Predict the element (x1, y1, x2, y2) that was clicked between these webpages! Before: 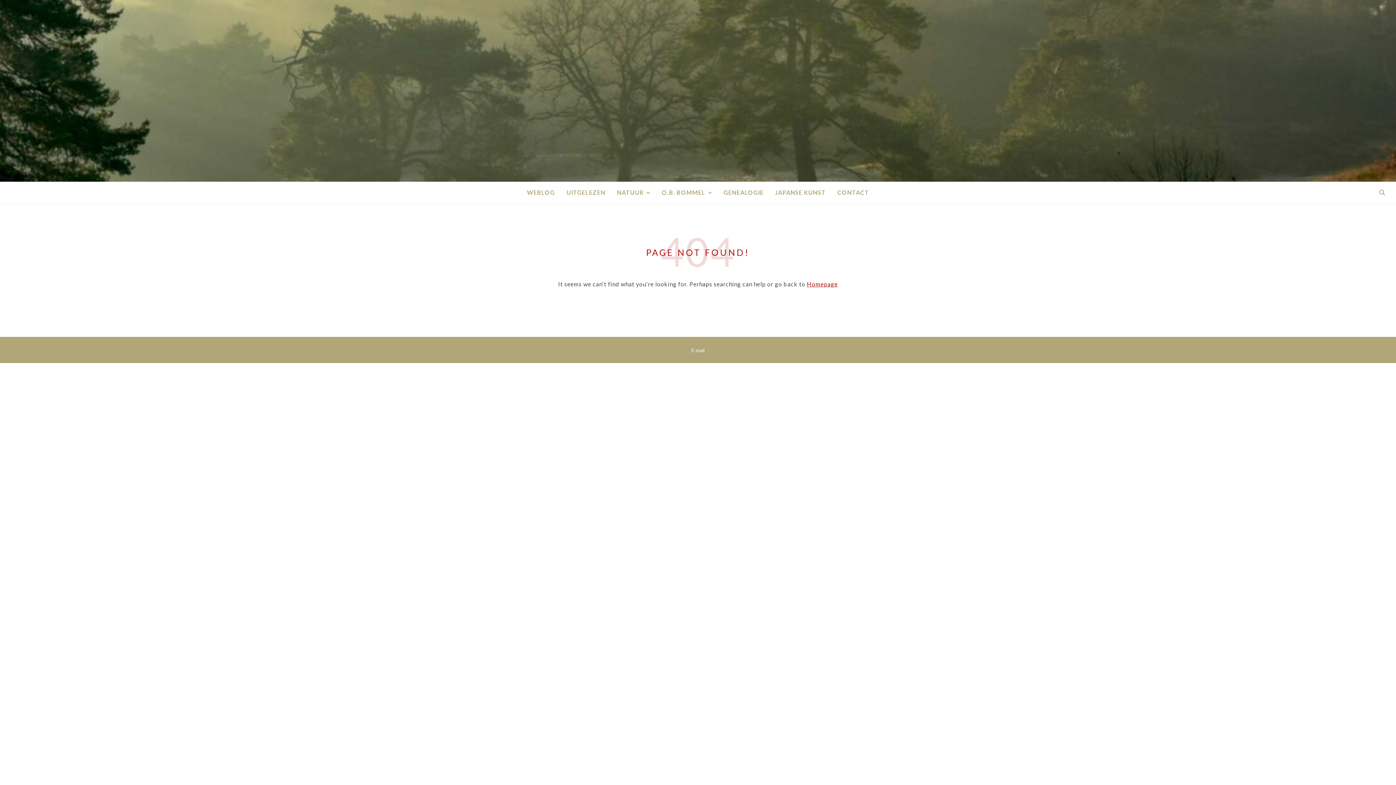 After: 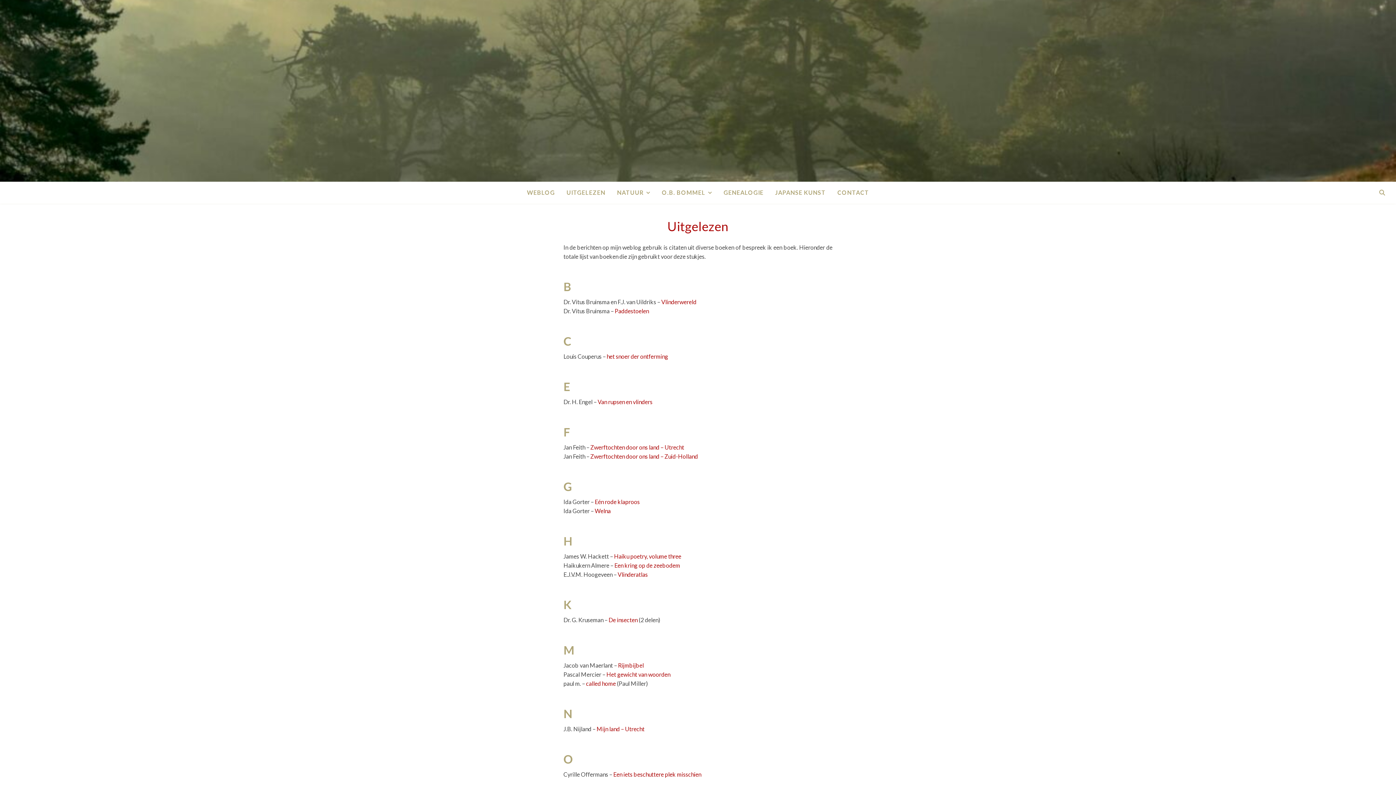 Action: bbox: (560, 181, 611, 203) label: UITGELEZEN